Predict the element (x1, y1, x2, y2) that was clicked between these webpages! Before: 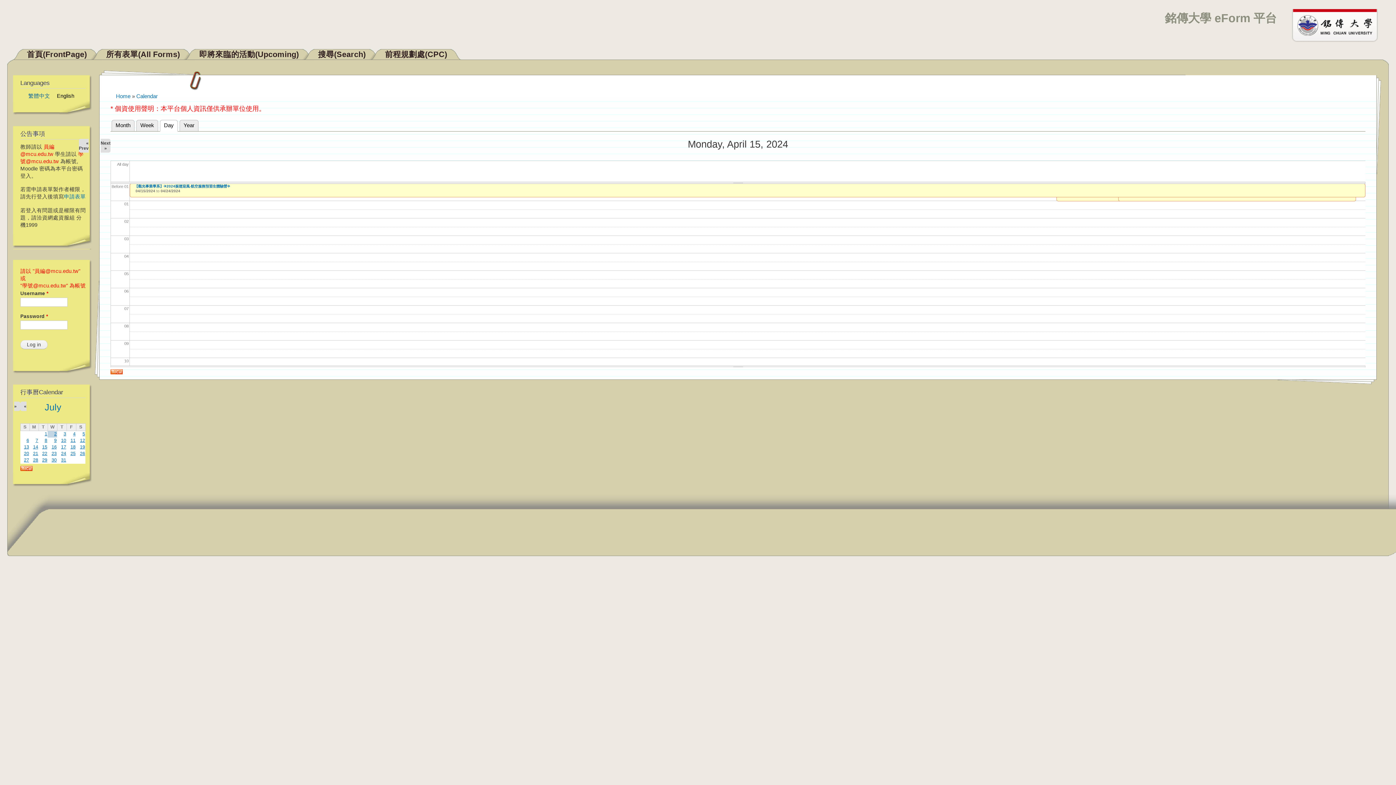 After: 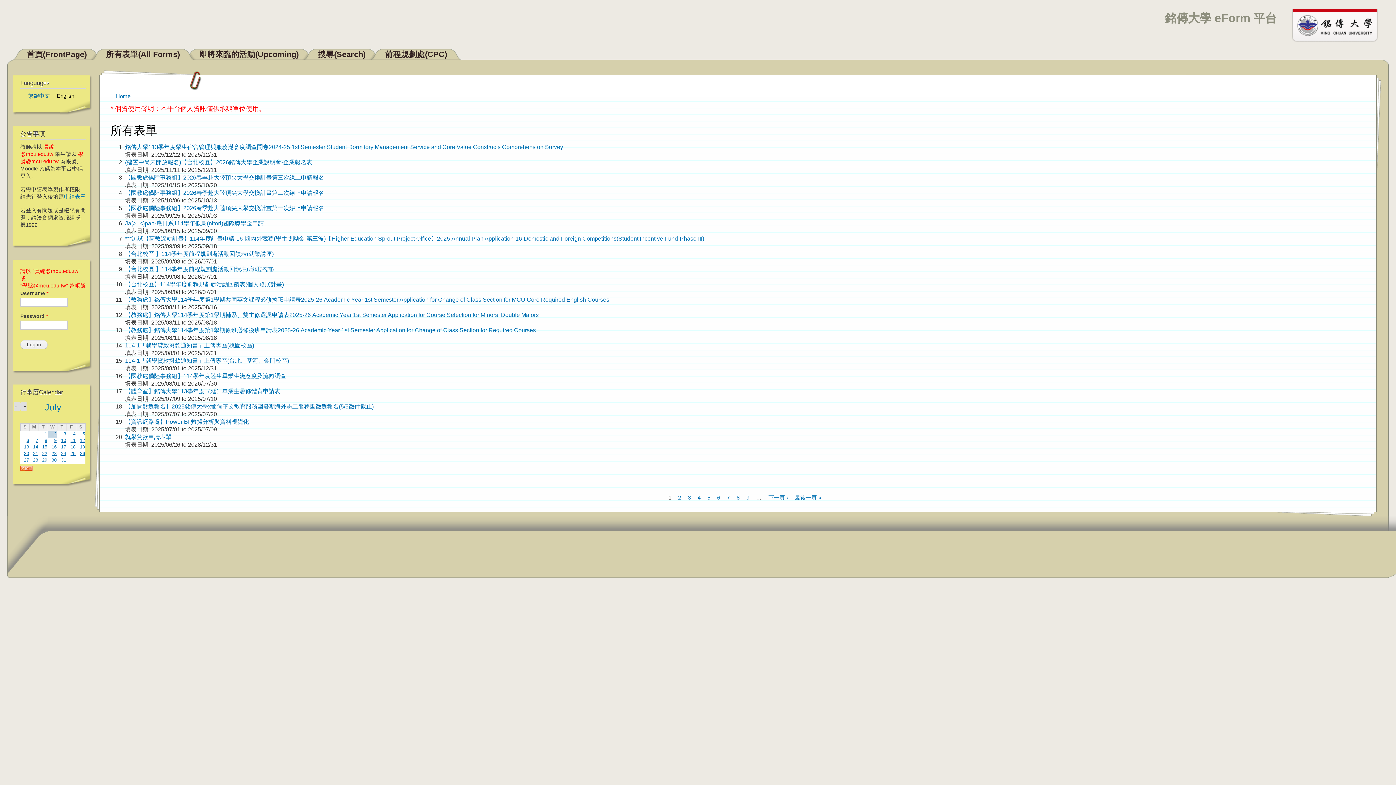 Action: label: 所有表單(All Forms) bbox: (106, 49, 180, 58)